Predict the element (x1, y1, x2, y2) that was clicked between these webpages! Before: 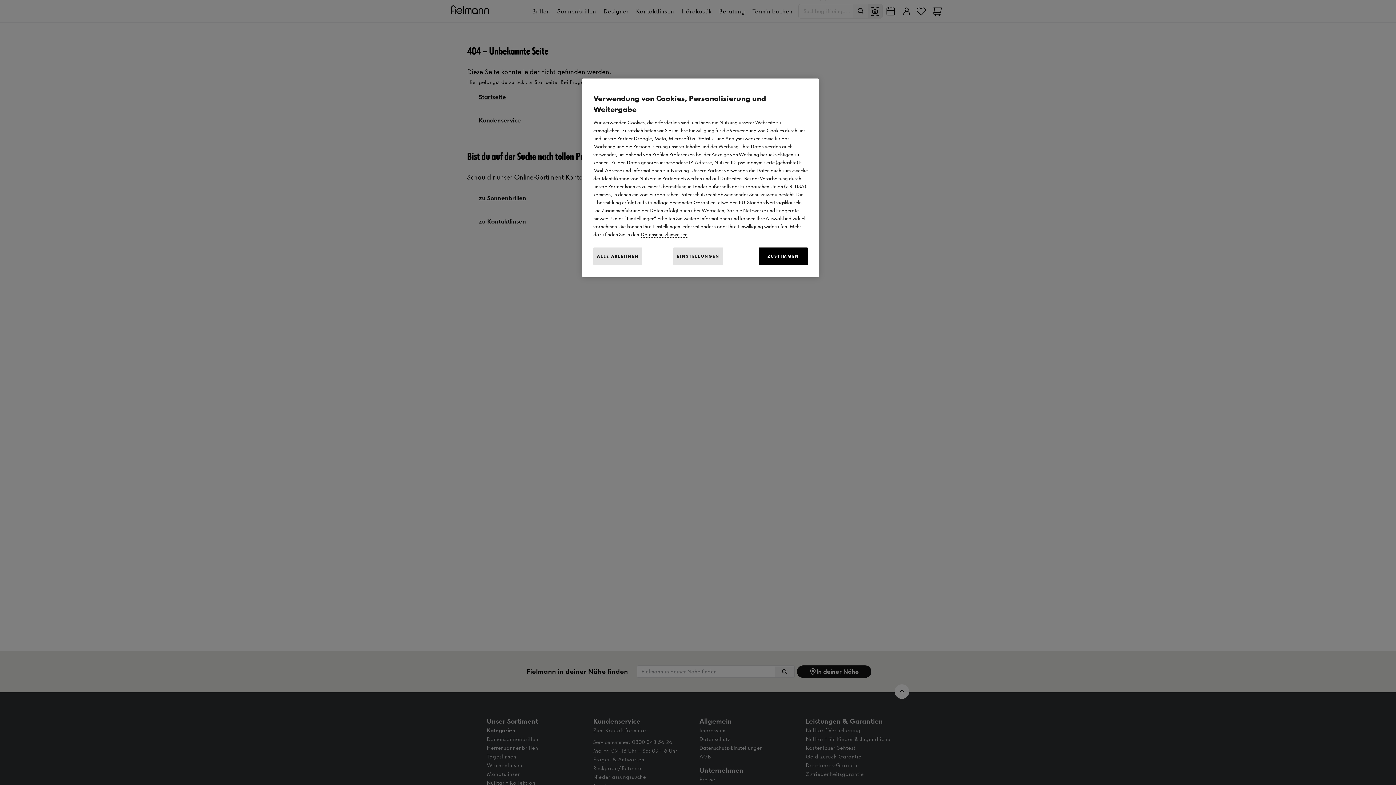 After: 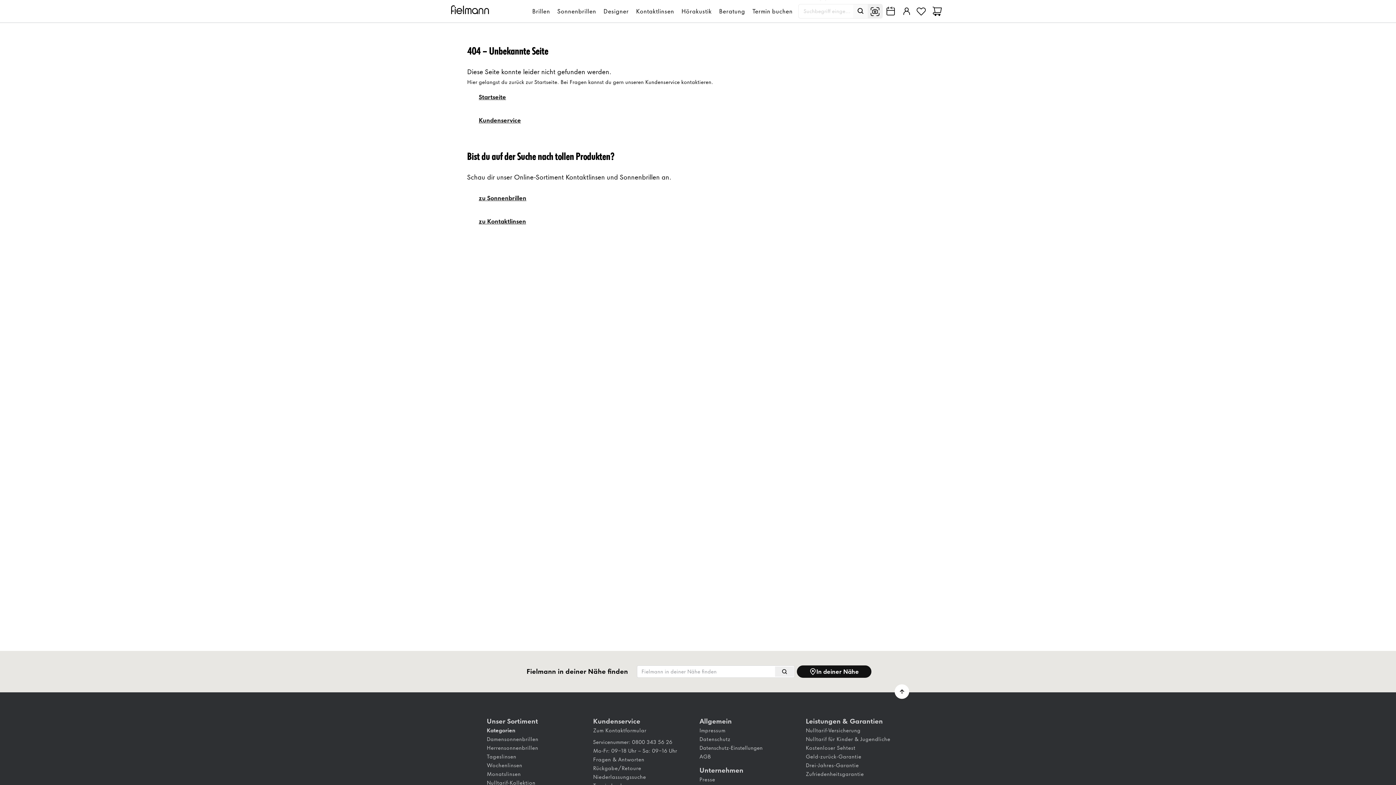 Action: bbox: (593, 247, 642, 265) label: ALLE ABLEHNEN